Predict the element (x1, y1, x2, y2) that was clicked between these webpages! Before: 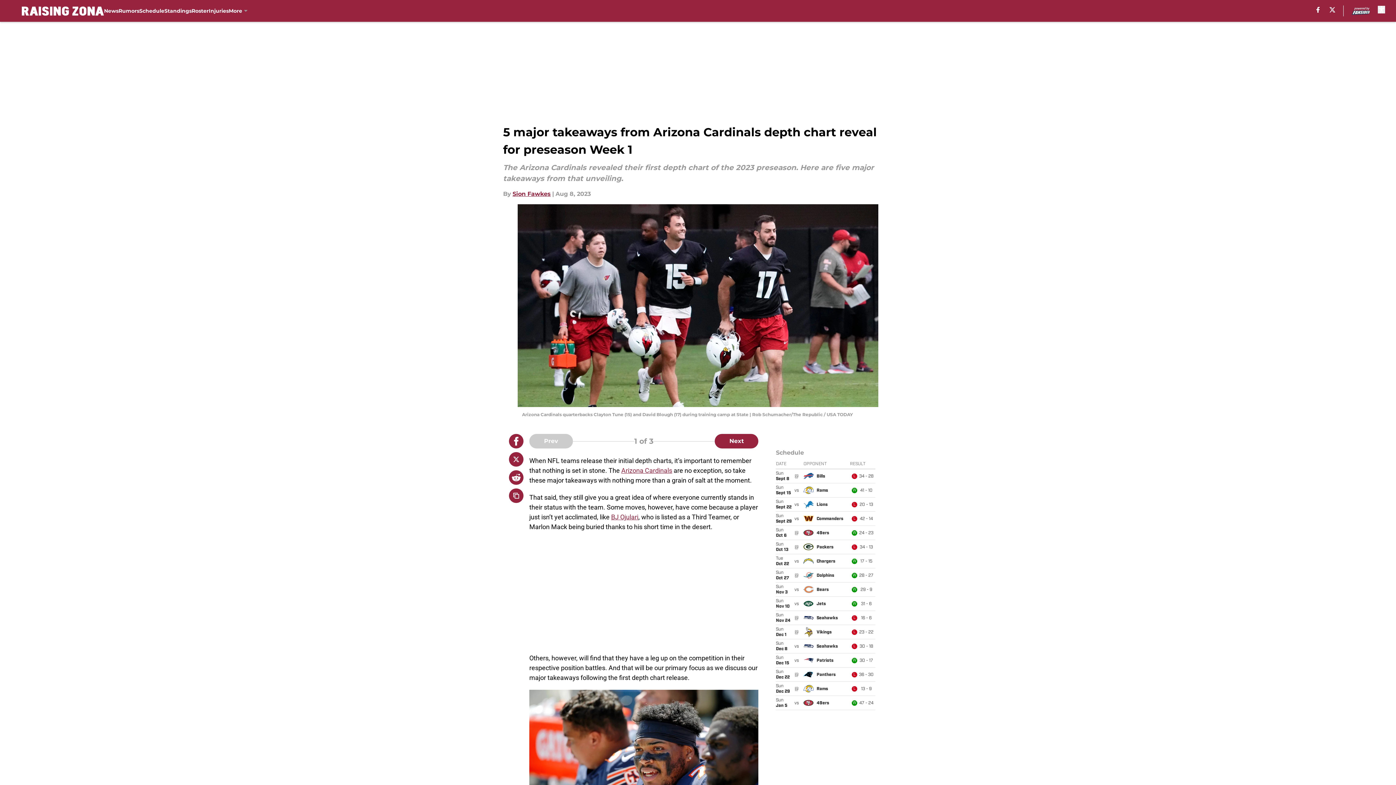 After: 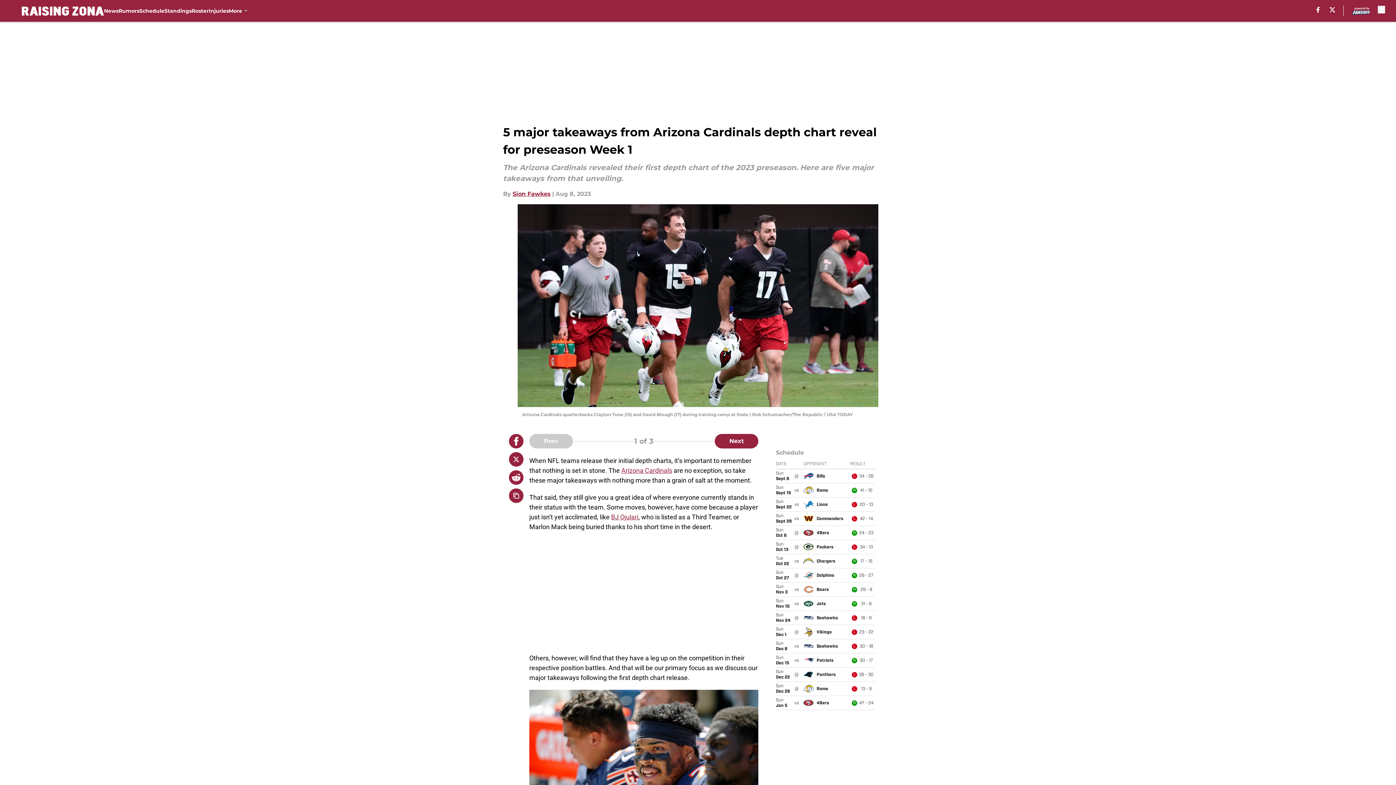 Action: bbox: (509, 470, 523, 485)